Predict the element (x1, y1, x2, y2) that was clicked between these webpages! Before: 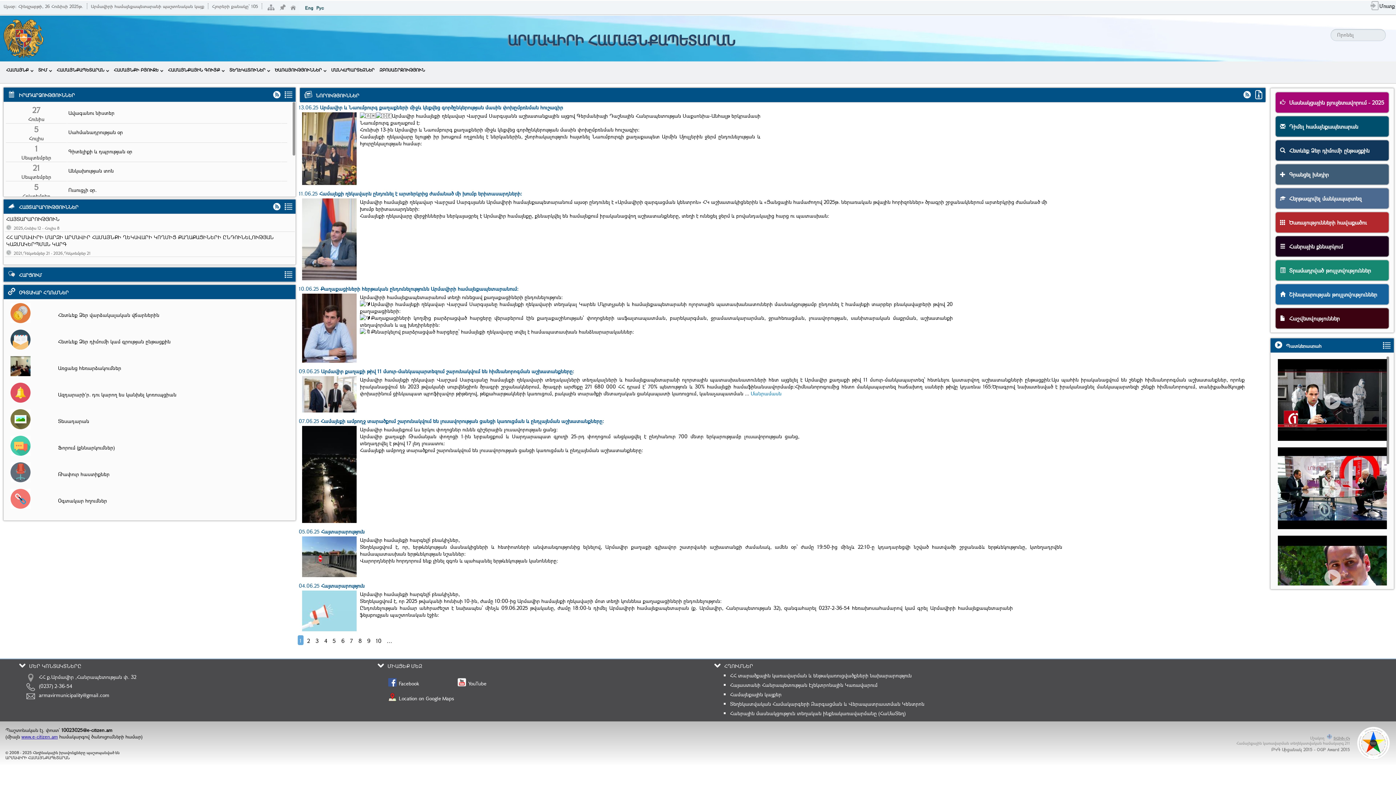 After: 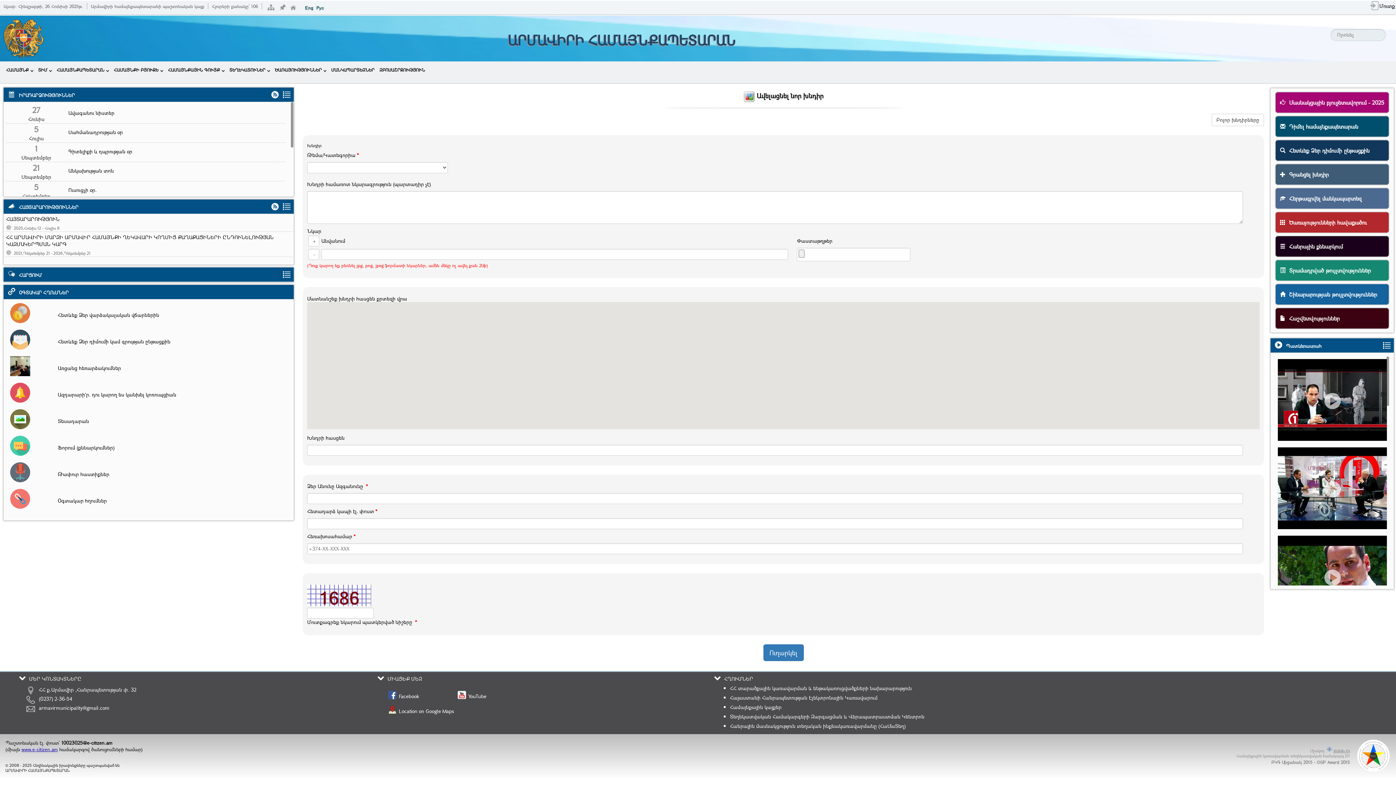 Action: bbox: (1275, 163, 1389, 185) label:   Գրանցել խնդիր